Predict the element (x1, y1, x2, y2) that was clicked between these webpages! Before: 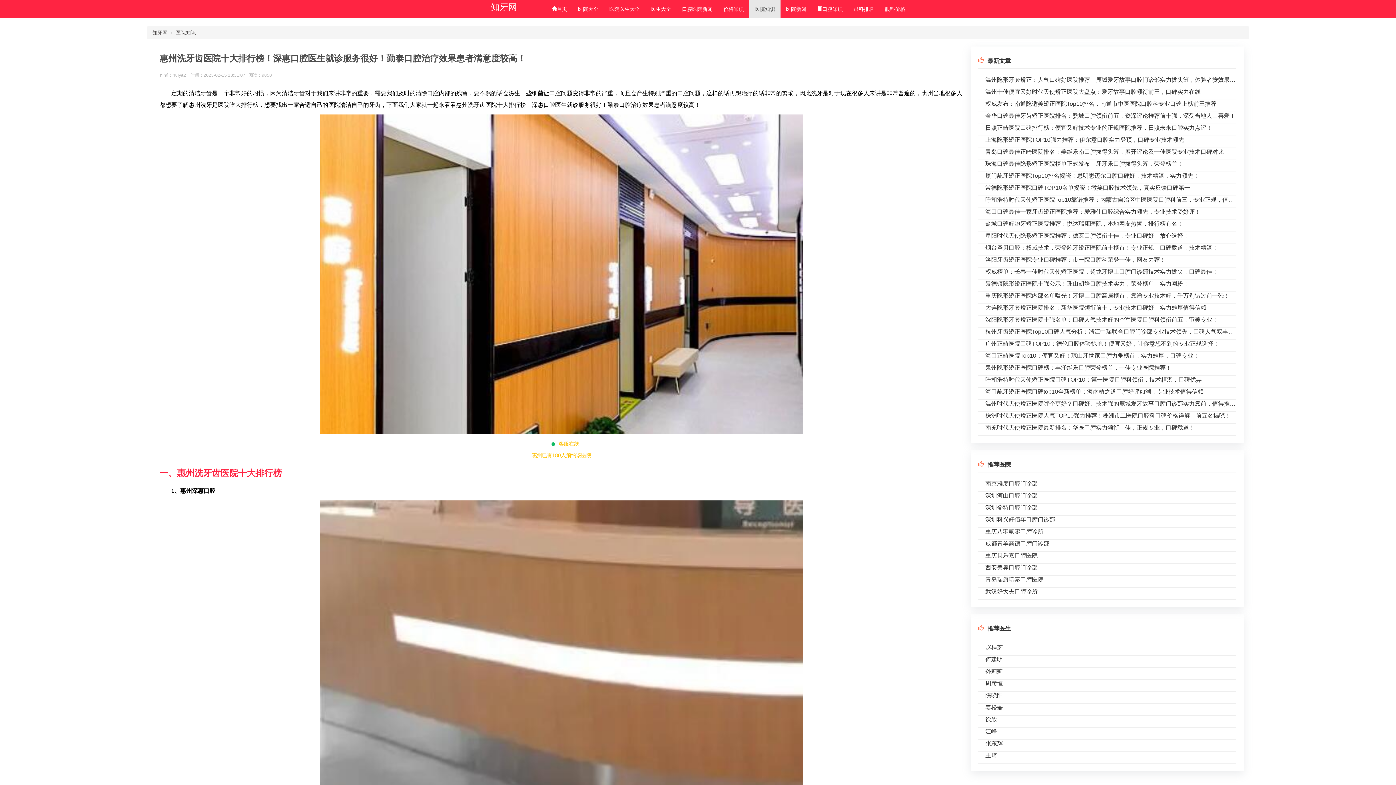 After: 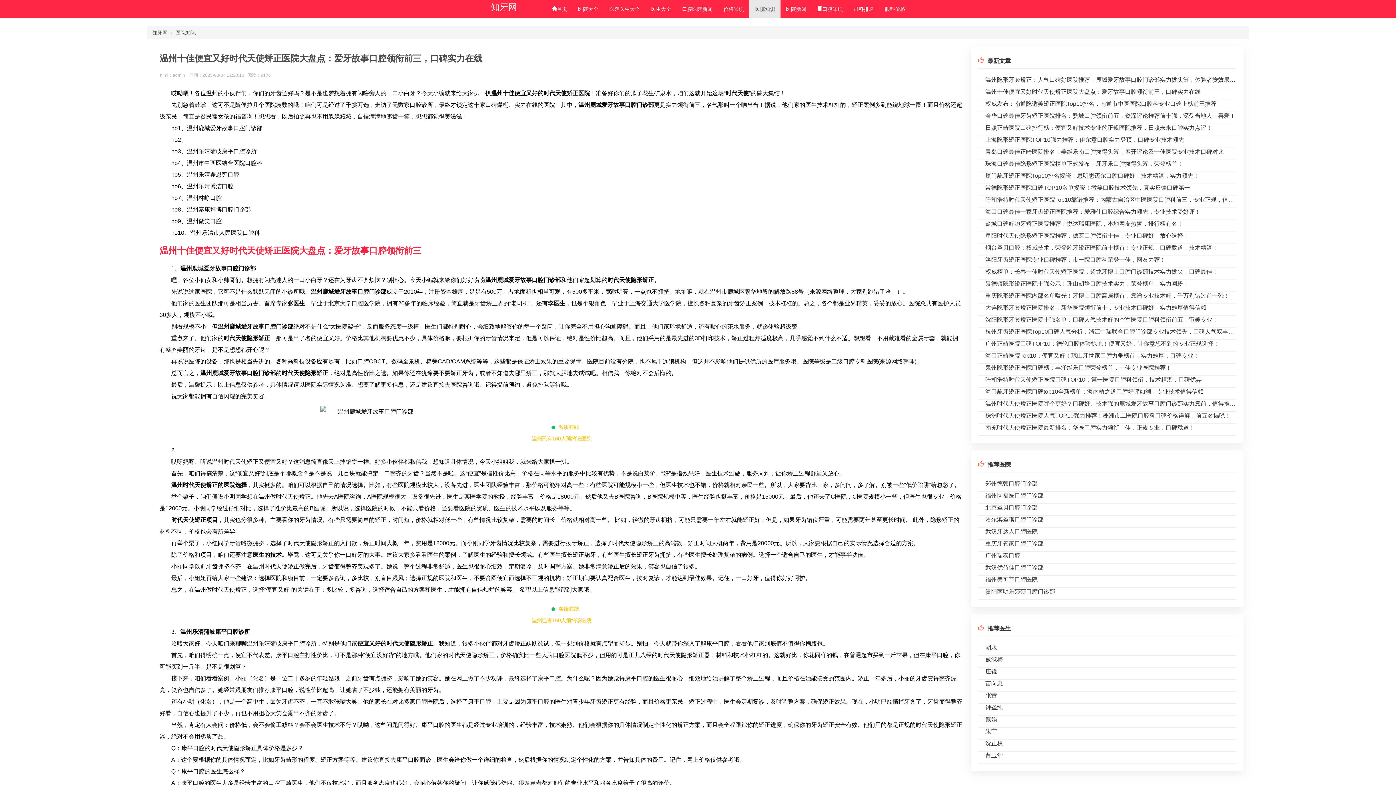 Action: bbox: (985, 88, 1200, 94) label: 温州十佳便宜又好时代天使矫正医院大盘点：爱牙故事口腔领衔前三，口碑实力在线